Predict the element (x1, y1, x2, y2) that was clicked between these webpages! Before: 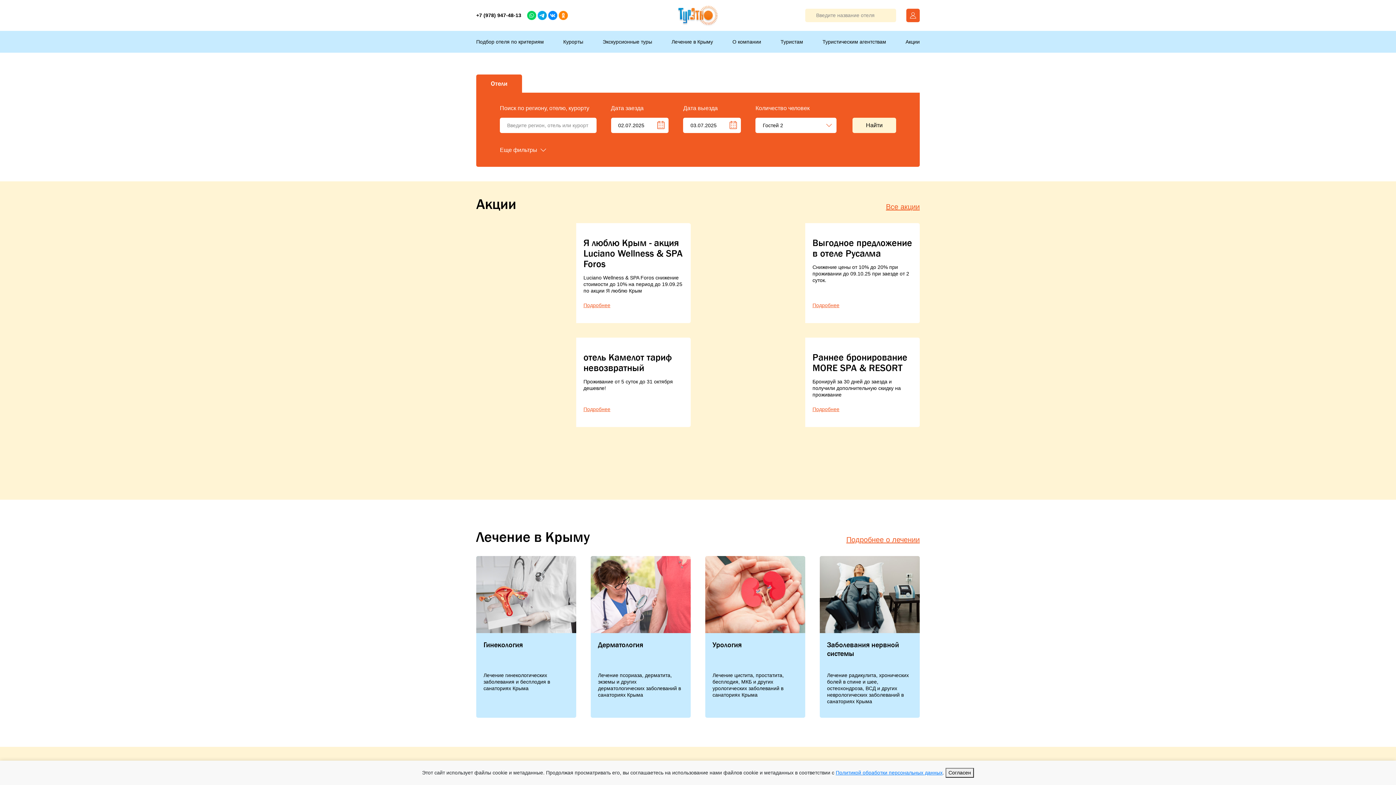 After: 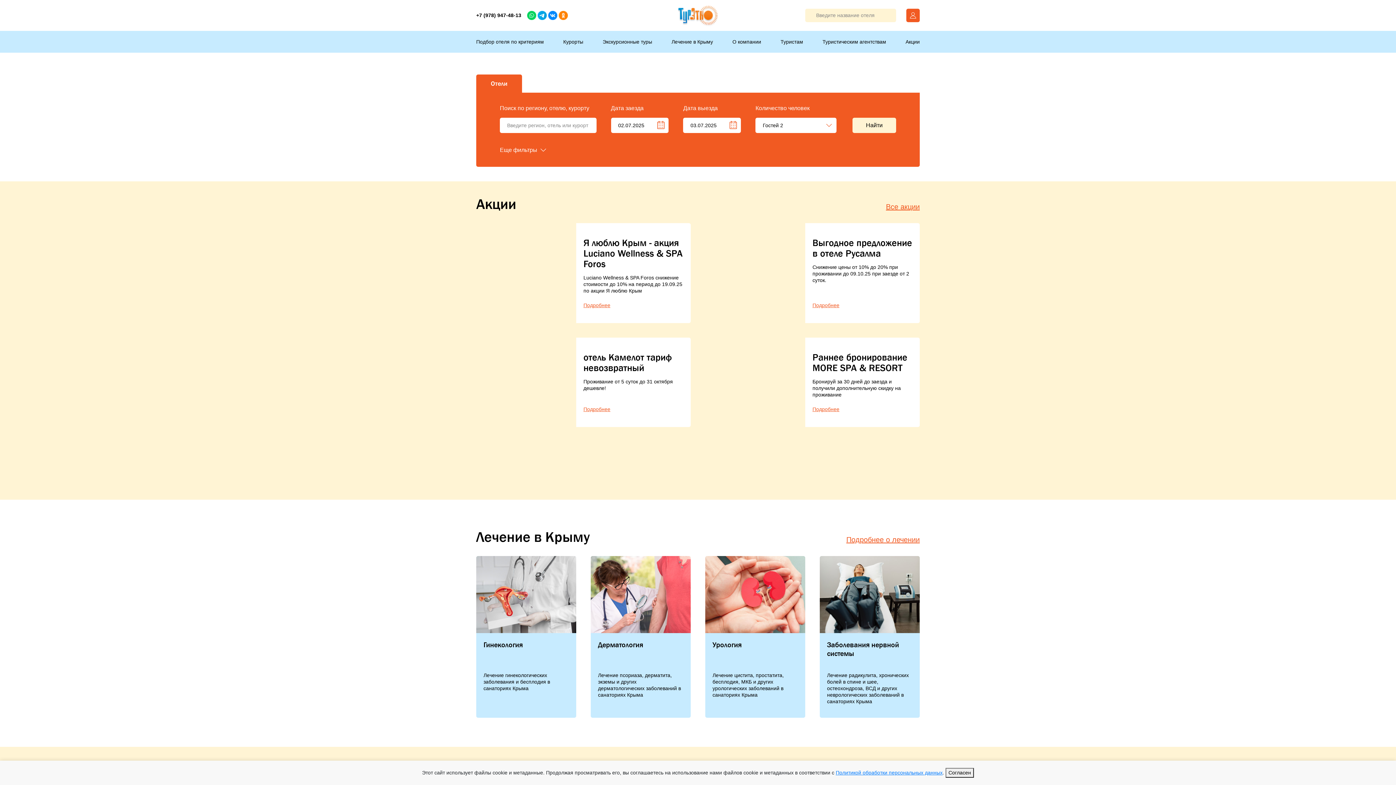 Action: label: +7 (978) 947-48-13 bbox: (476, 11, 521, 19)